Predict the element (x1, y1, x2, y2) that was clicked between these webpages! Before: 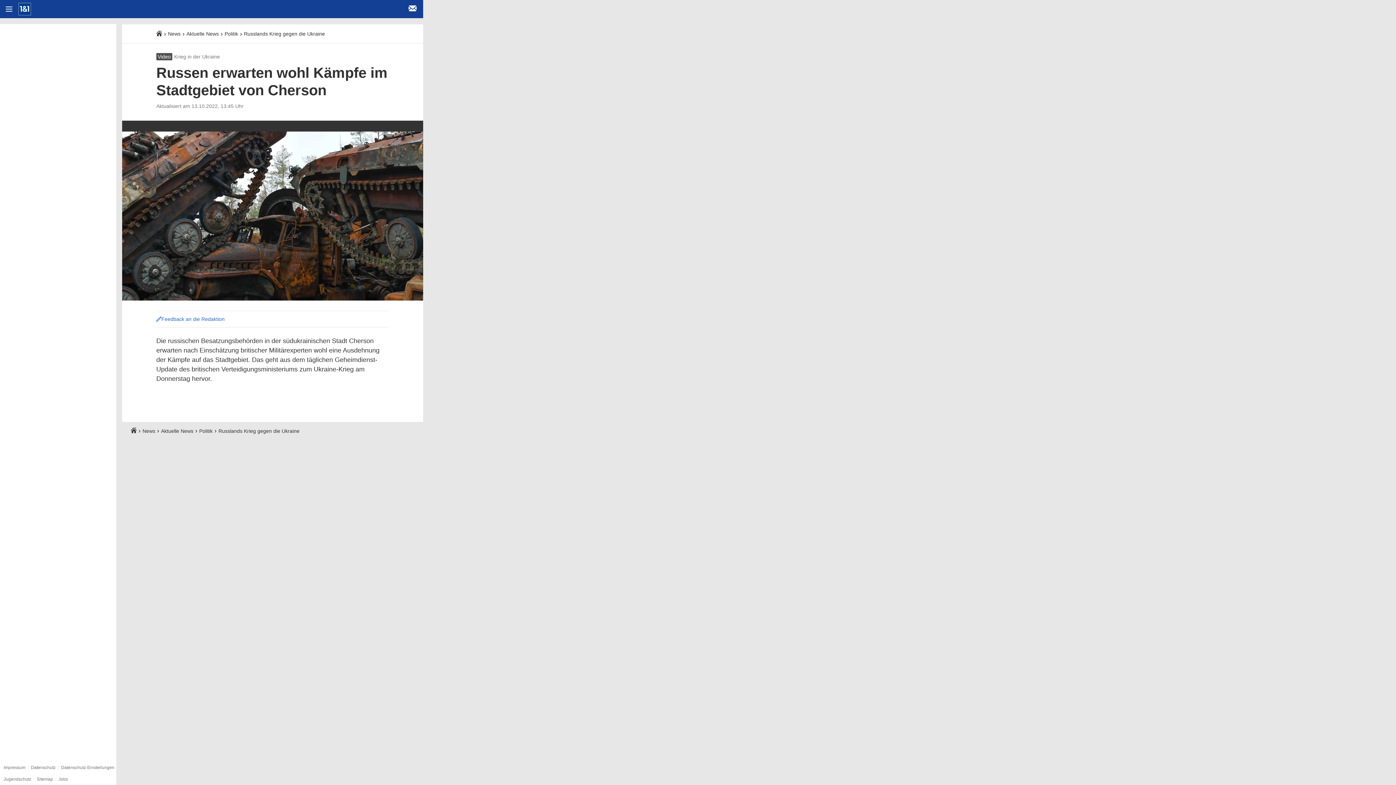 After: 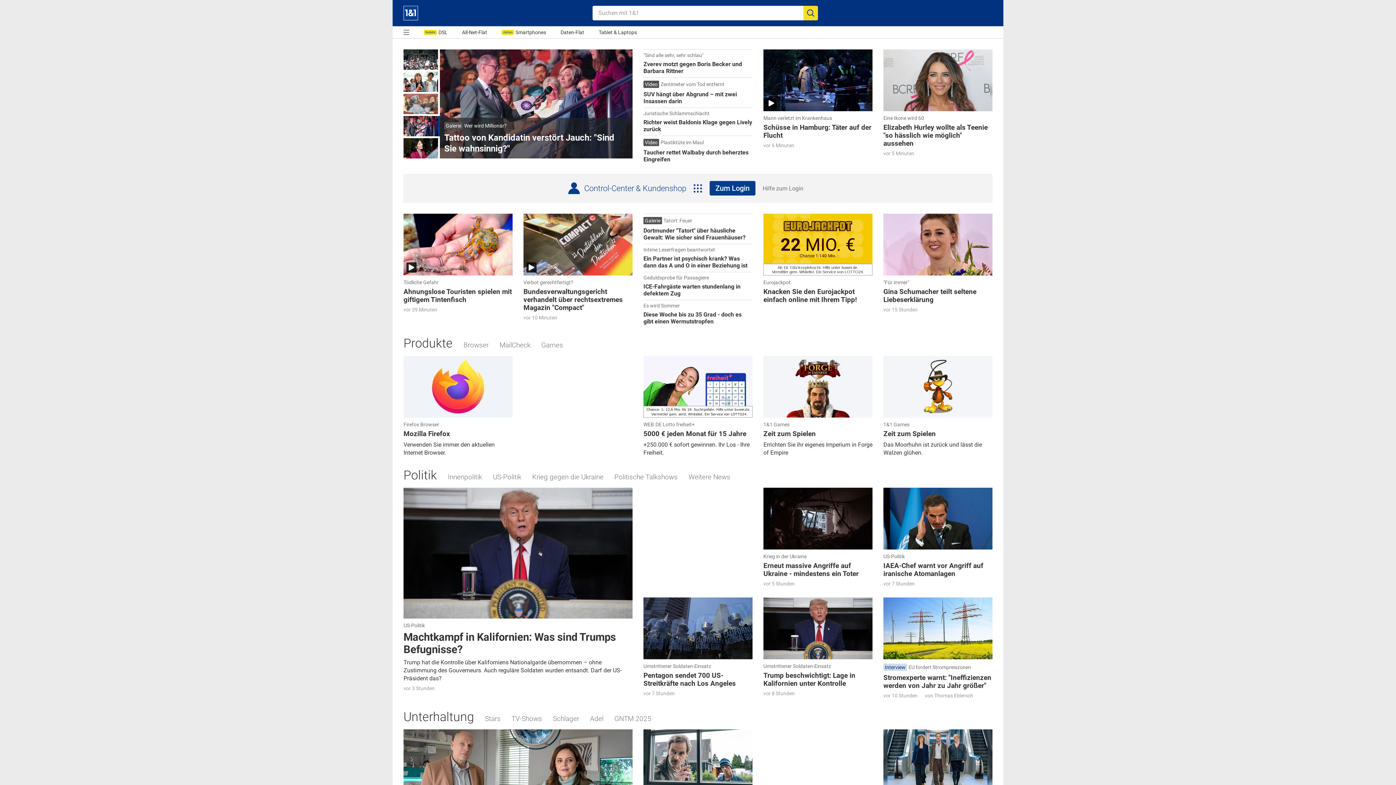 Action: bbox: (402, 11, 423, 17) label: E-Mail Login